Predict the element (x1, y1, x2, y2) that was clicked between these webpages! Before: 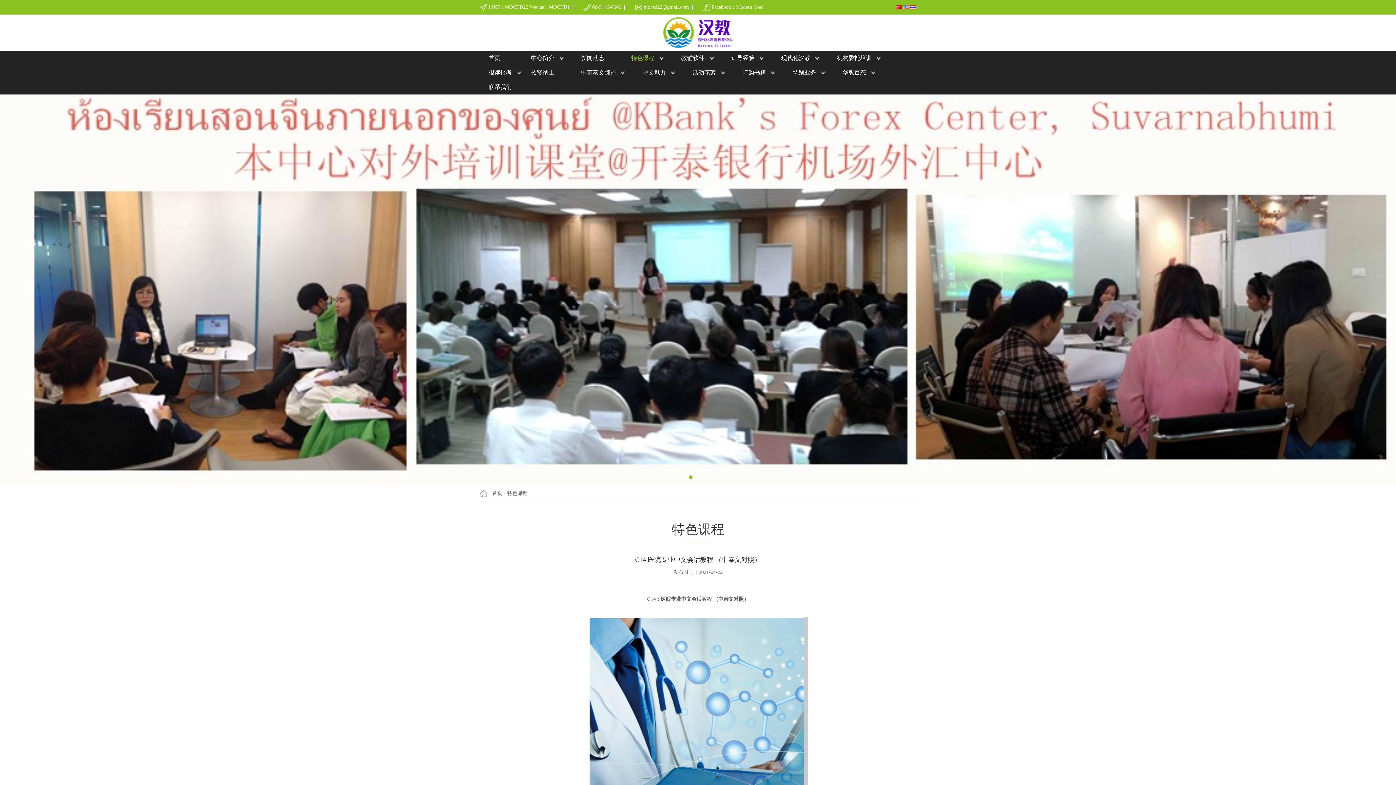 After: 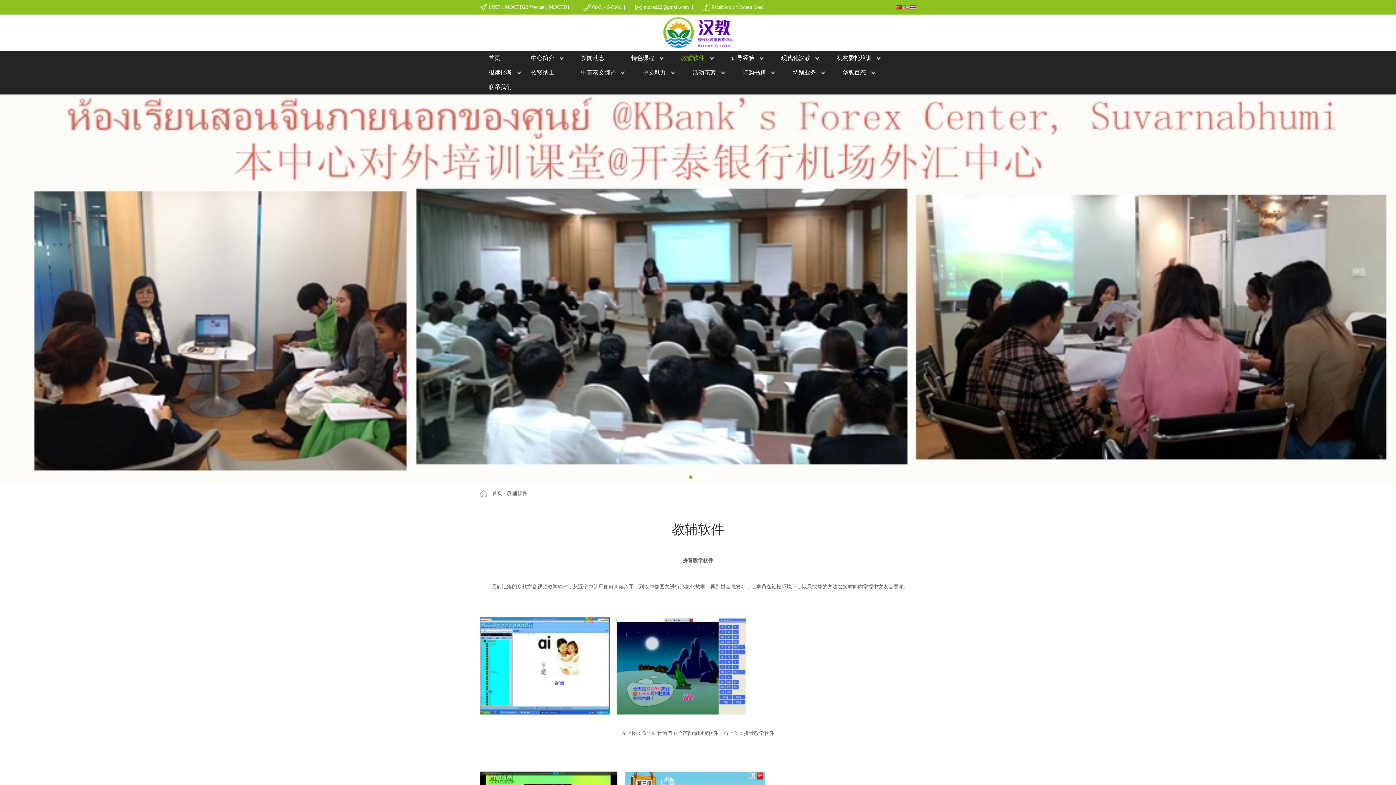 Action: label: 教辅软件 bbox: (681, 50, 704, 65)